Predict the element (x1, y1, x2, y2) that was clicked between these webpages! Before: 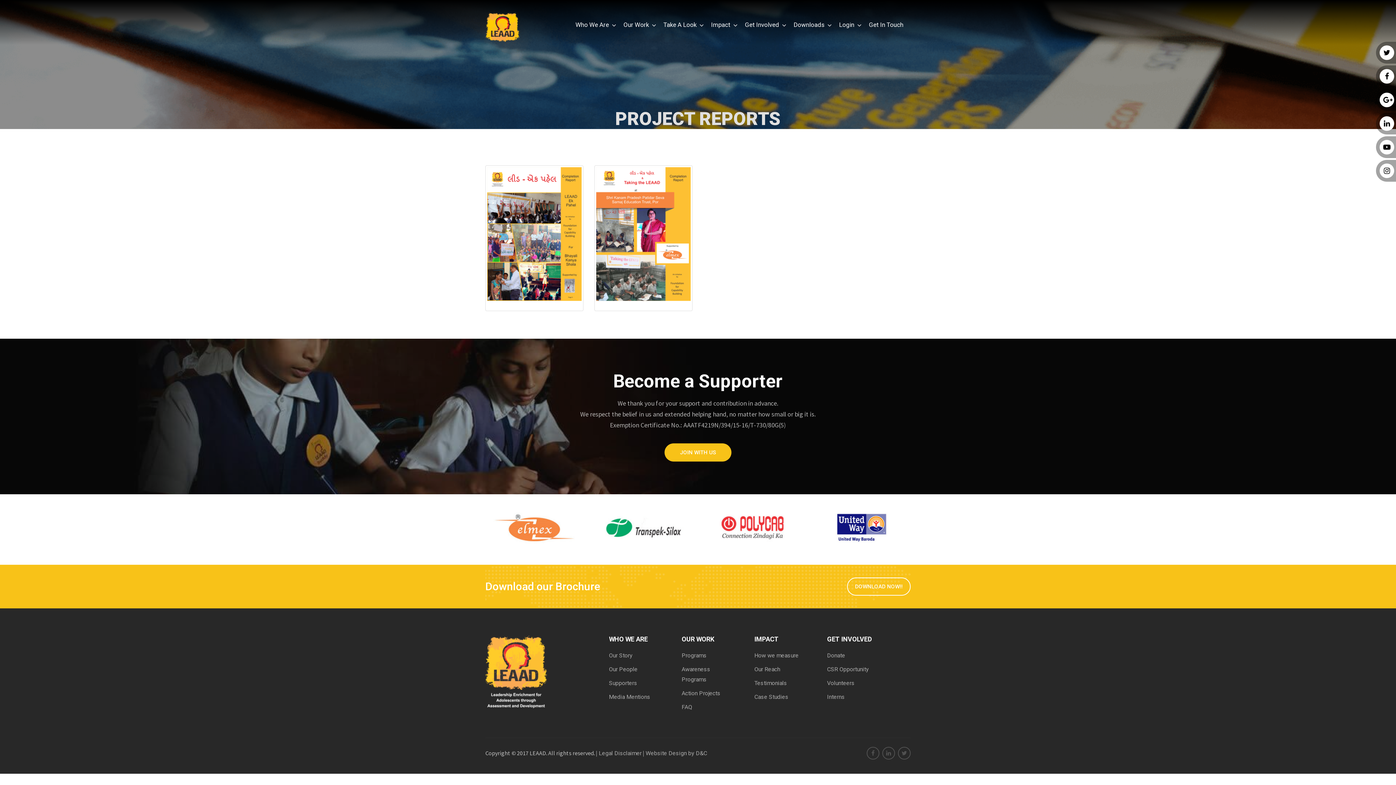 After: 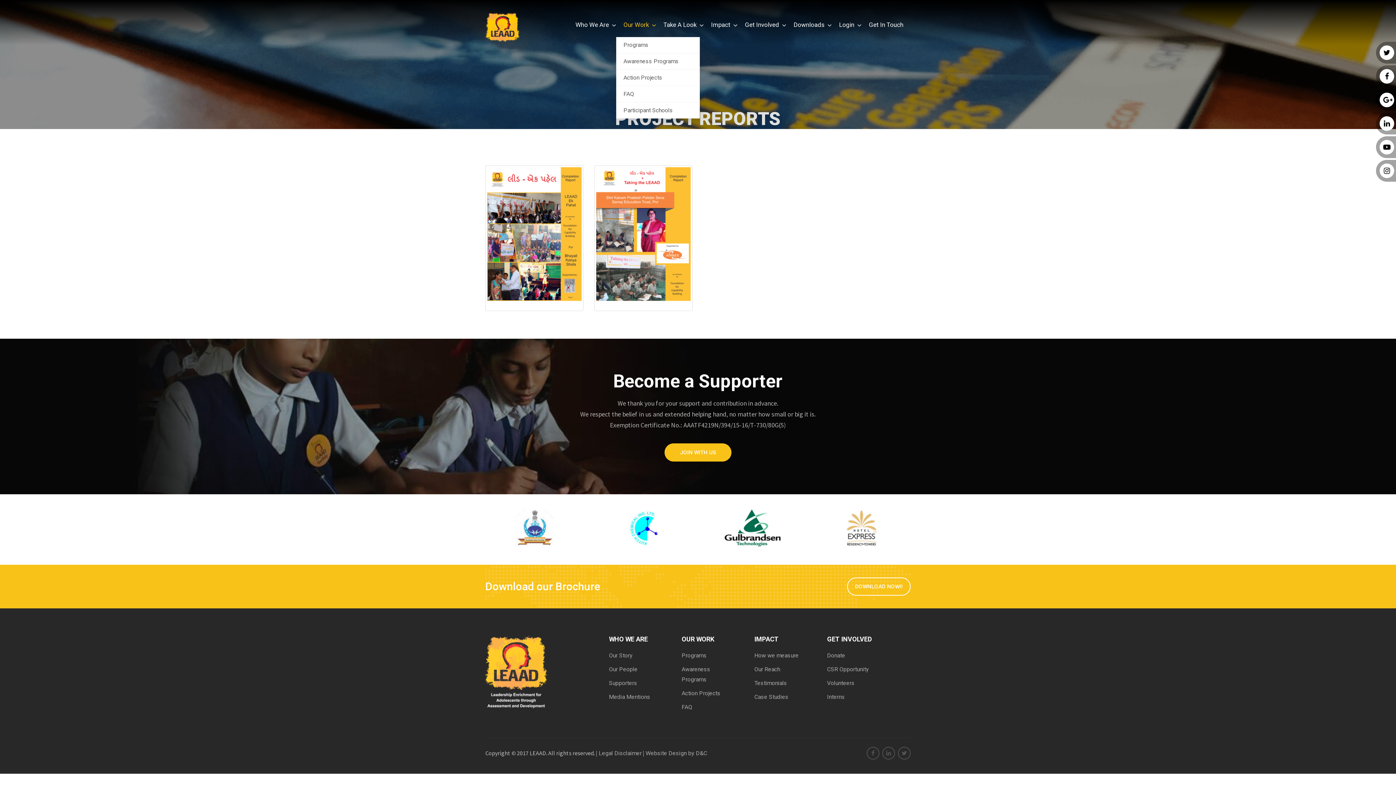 Action: bbox: (623, 12, 649, 37) label: Our Work